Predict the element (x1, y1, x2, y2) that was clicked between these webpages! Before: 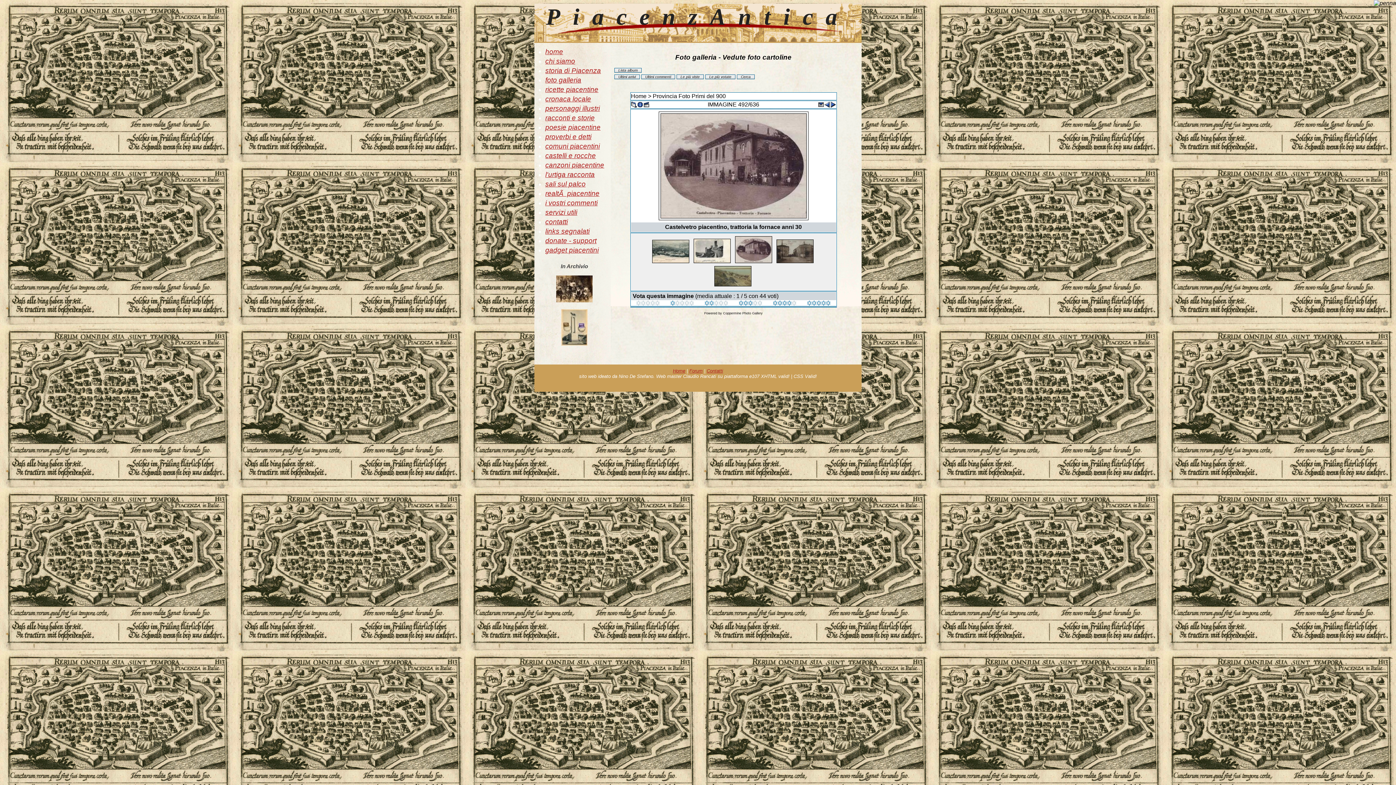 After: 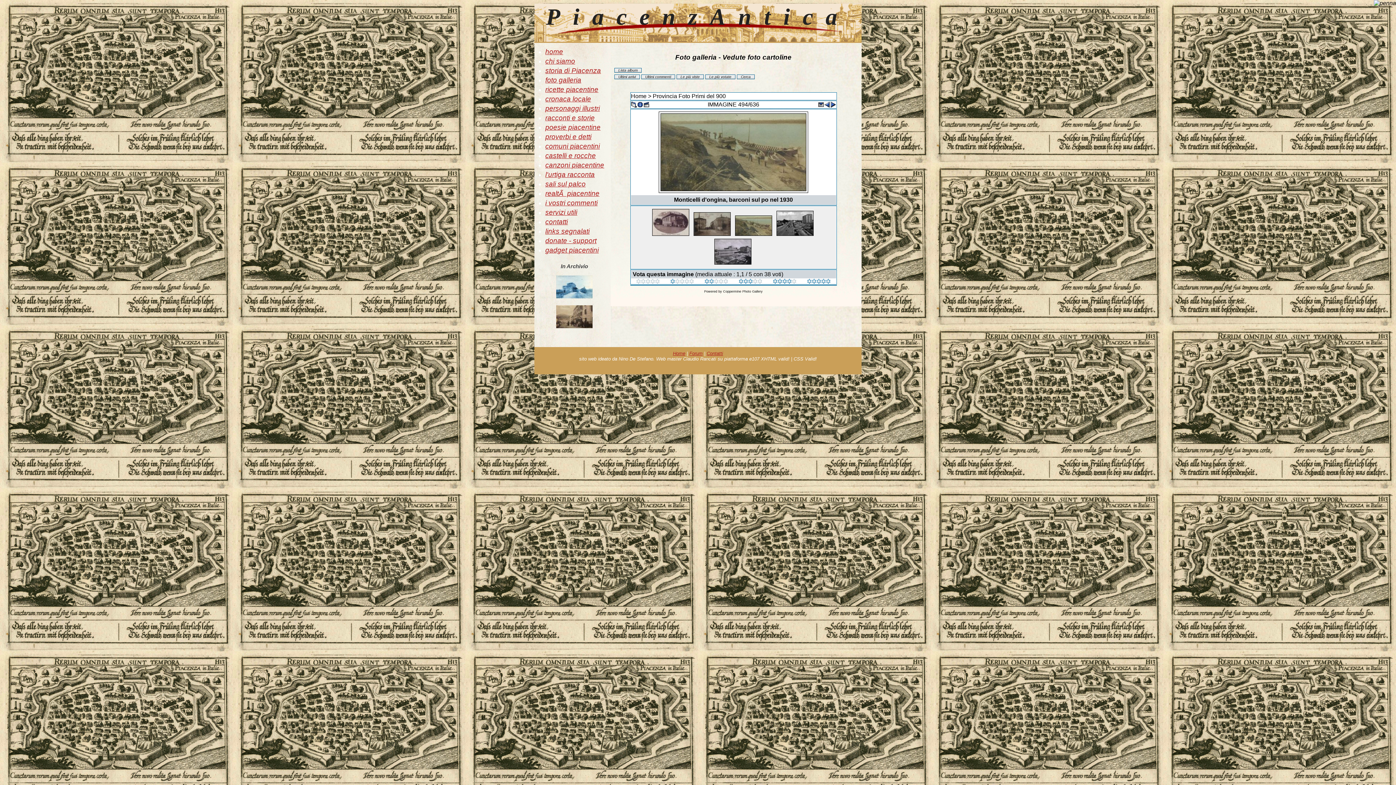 Action: bbox: (713, 282, 752, 288)